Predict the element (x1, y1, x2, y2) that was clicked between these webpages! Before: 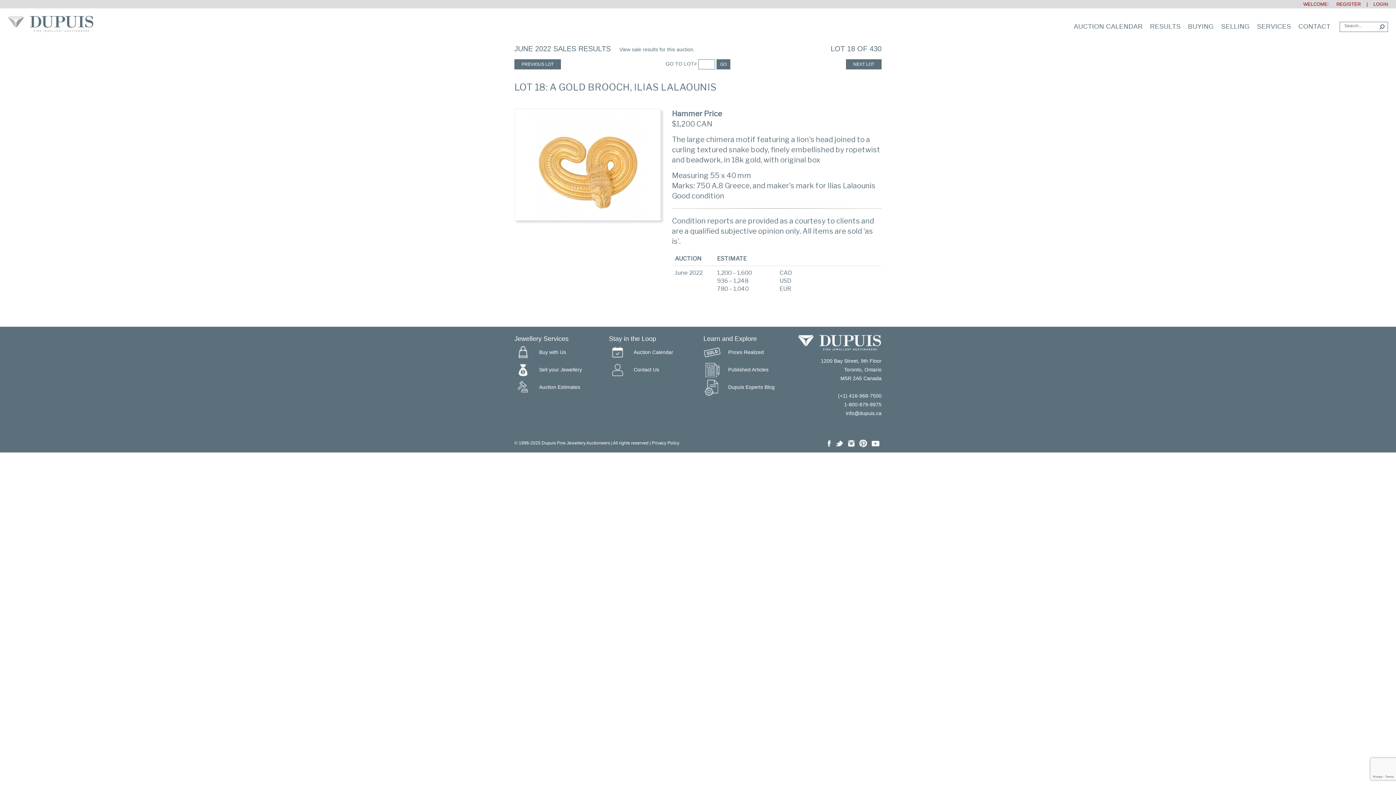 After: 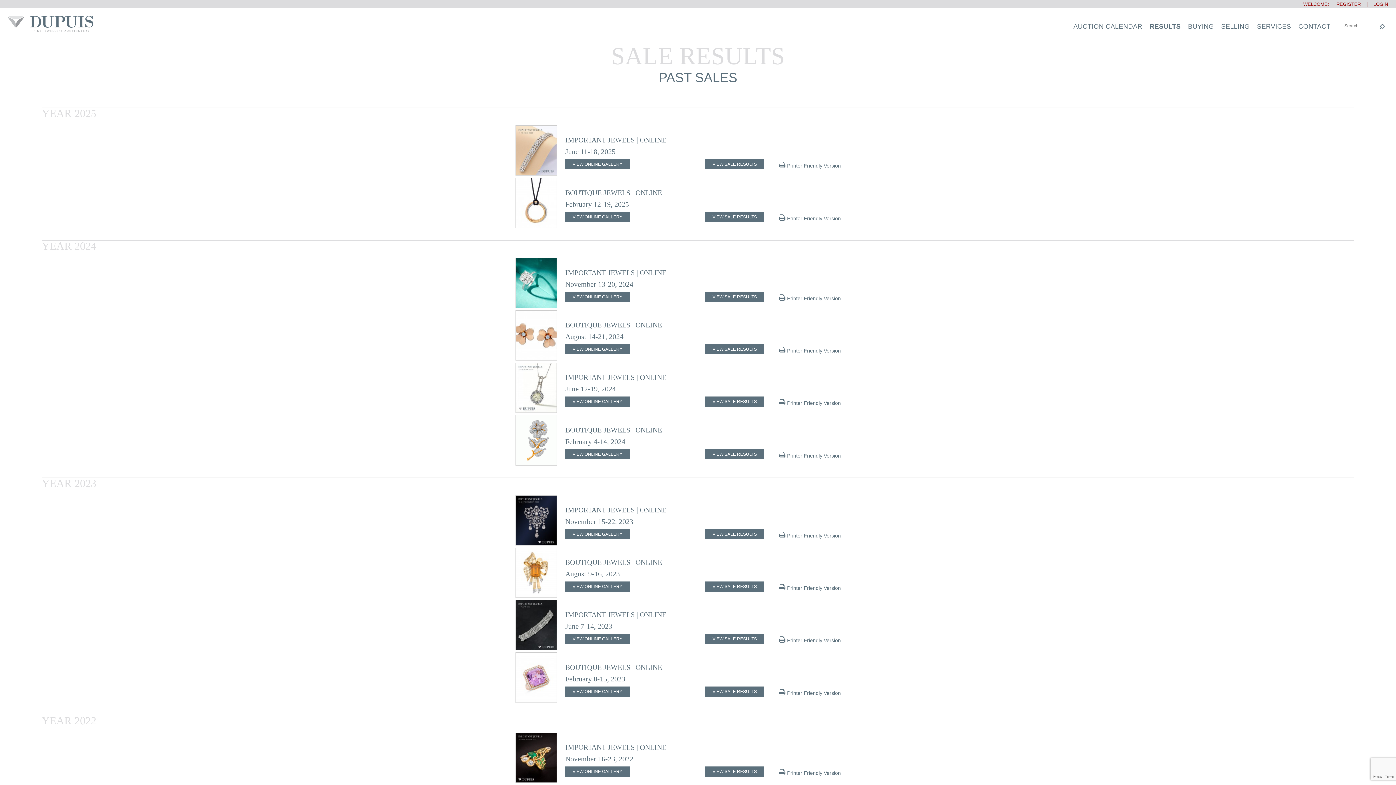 Action: bbox: (703, 344, 764, 361) label: Prices Realized